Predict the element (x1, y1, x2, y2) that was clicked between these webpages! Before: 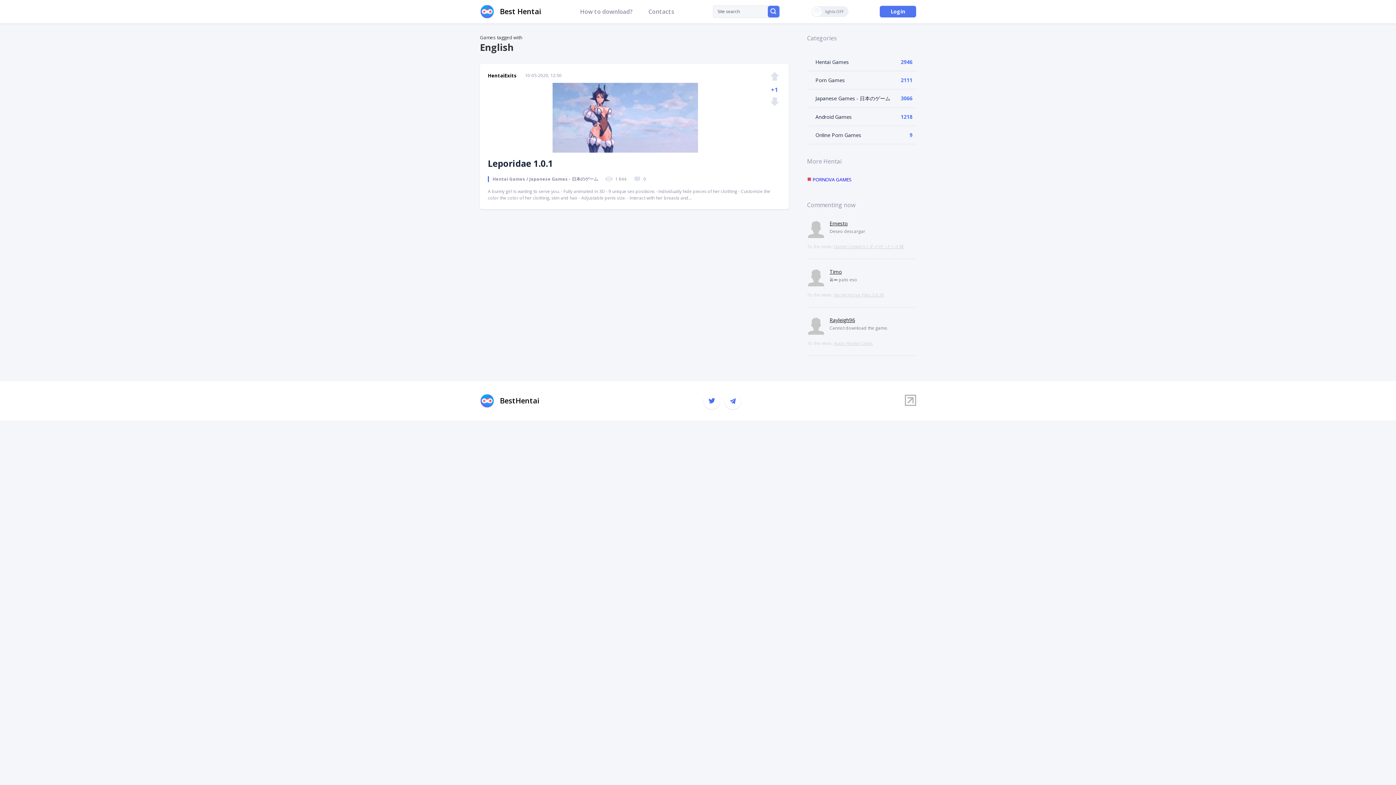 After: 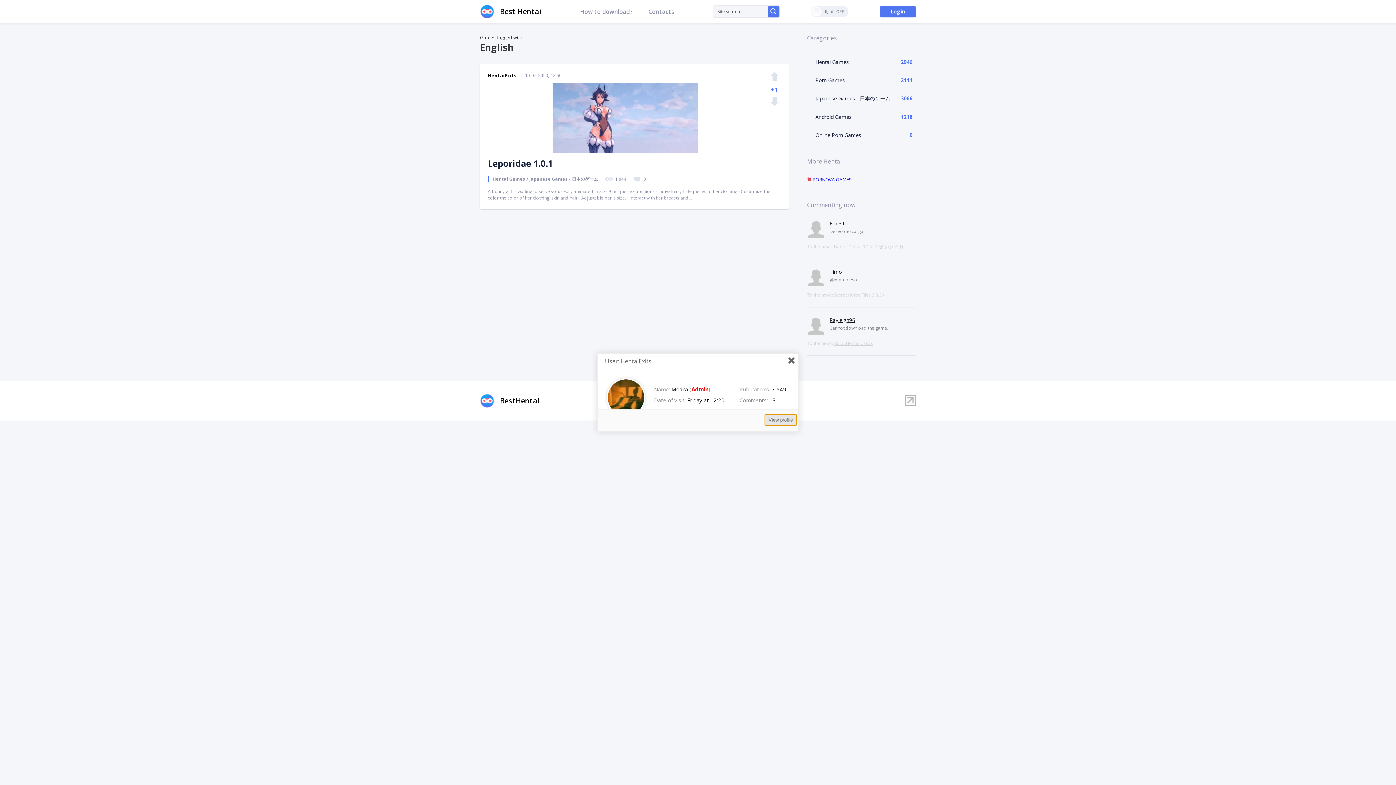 Action: bbox: (488, 72, 516, 78) label: HentaiExits